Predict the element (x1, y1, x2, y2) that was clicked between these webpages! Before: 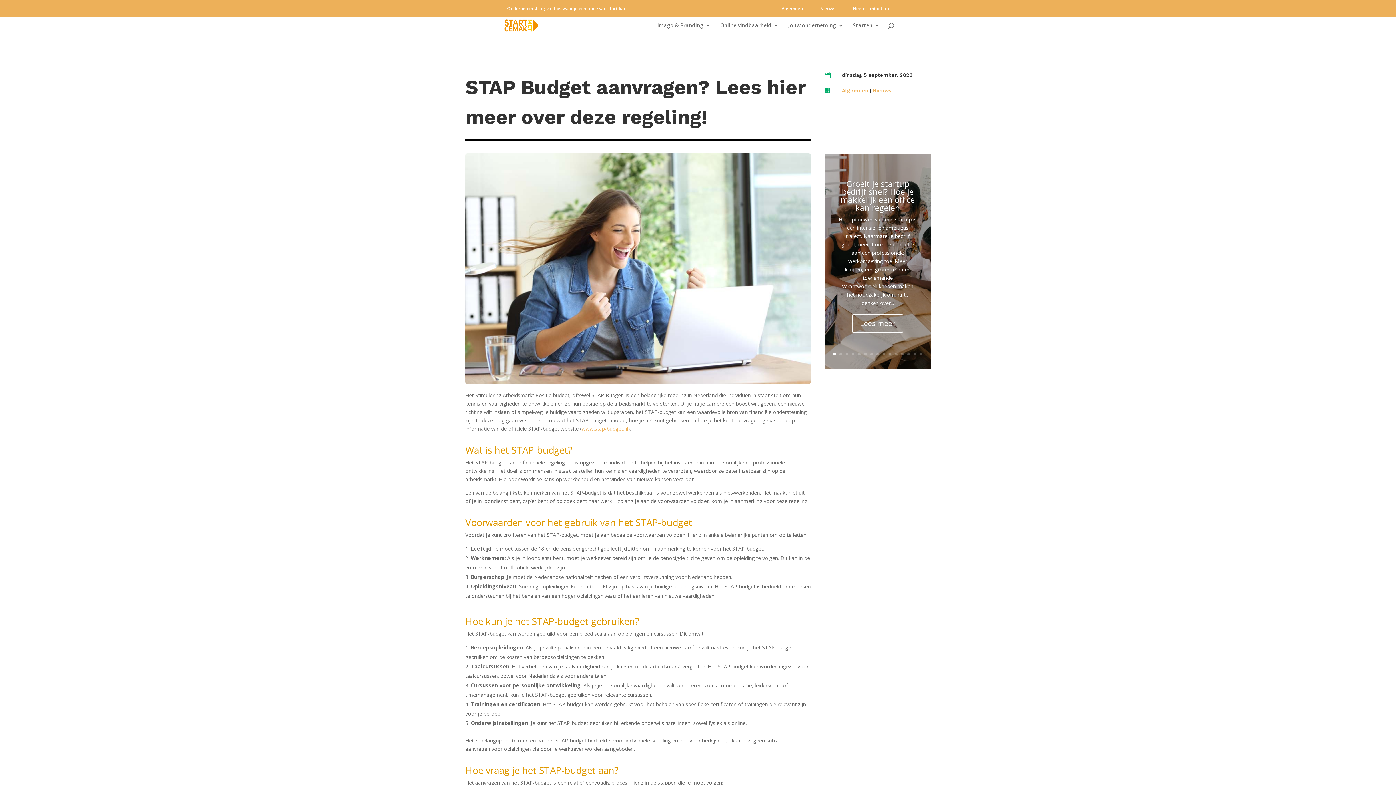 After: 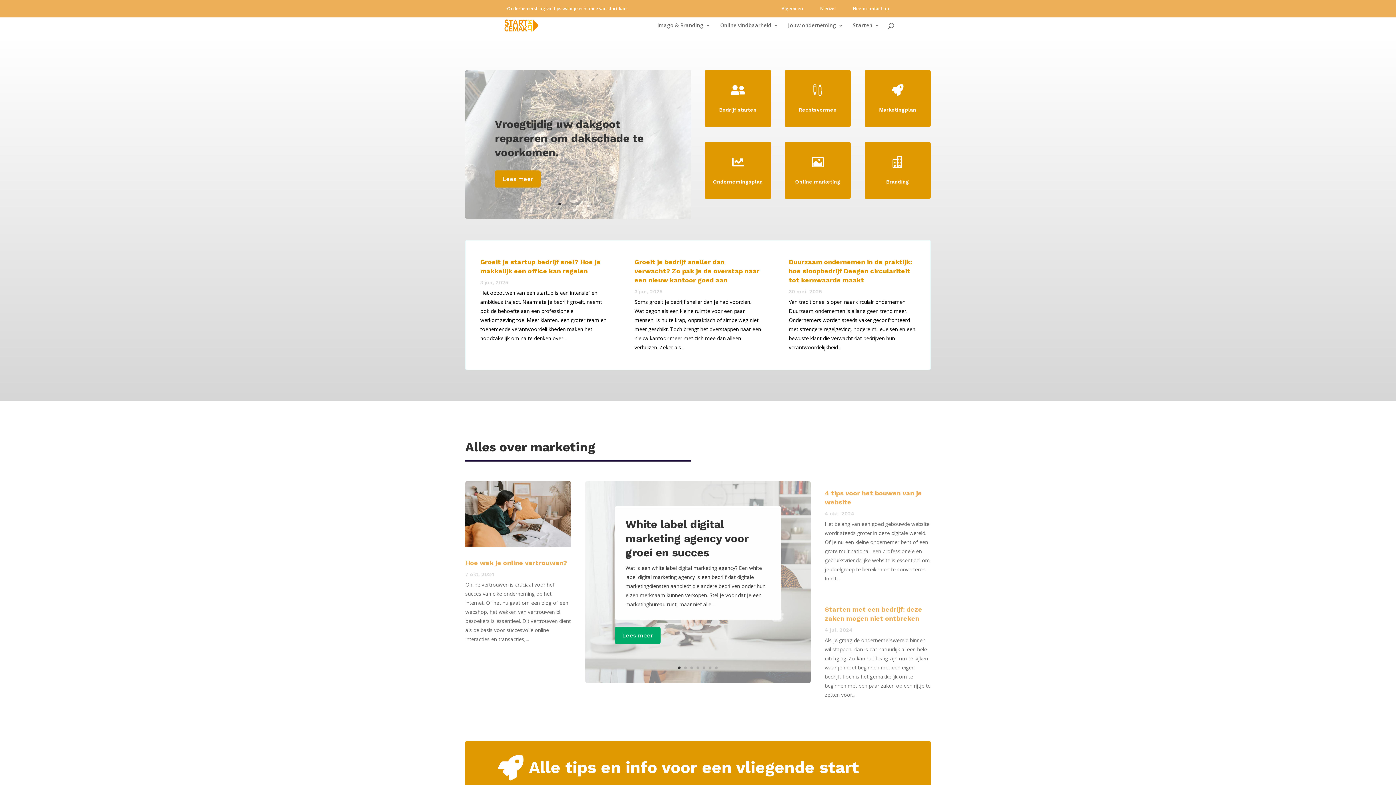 Action: bbox: (503, 21, 539, 28)